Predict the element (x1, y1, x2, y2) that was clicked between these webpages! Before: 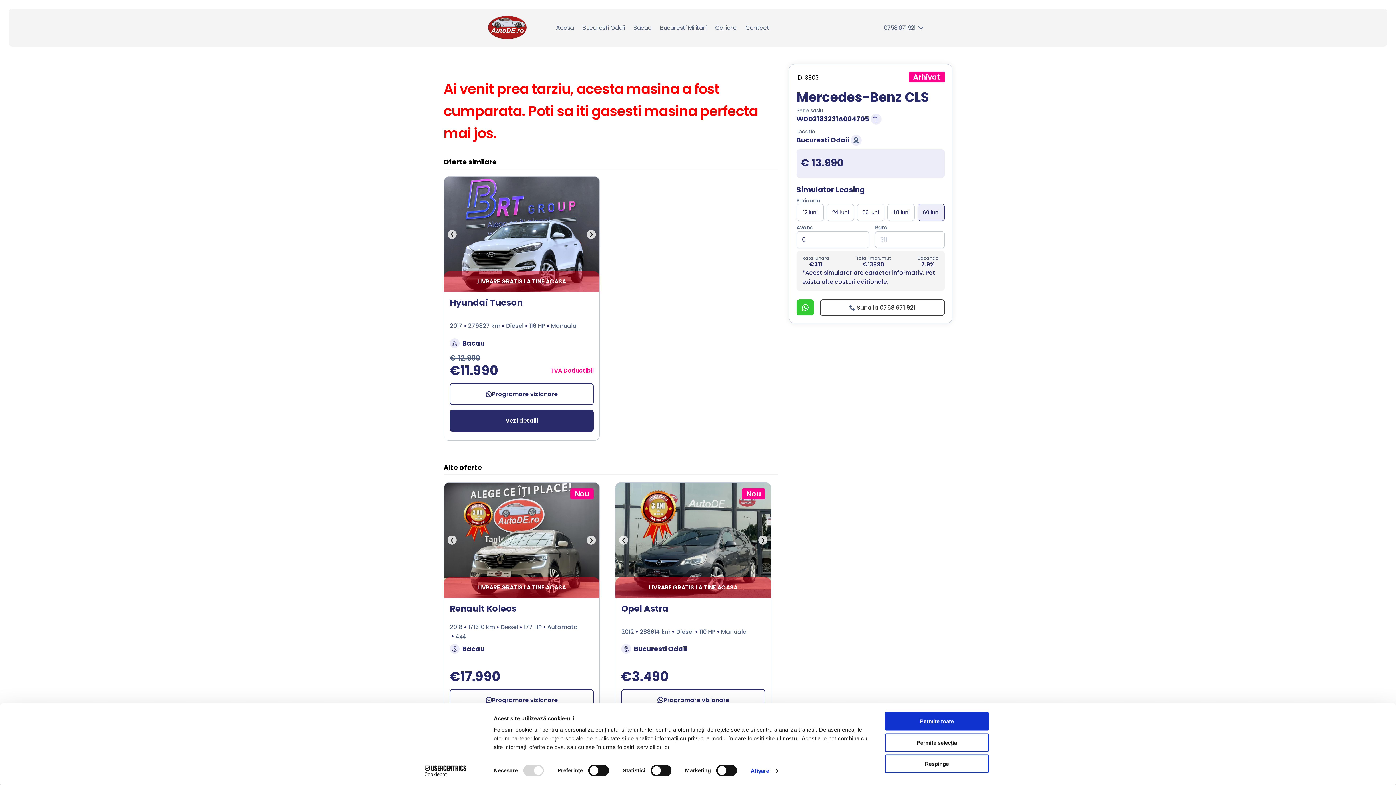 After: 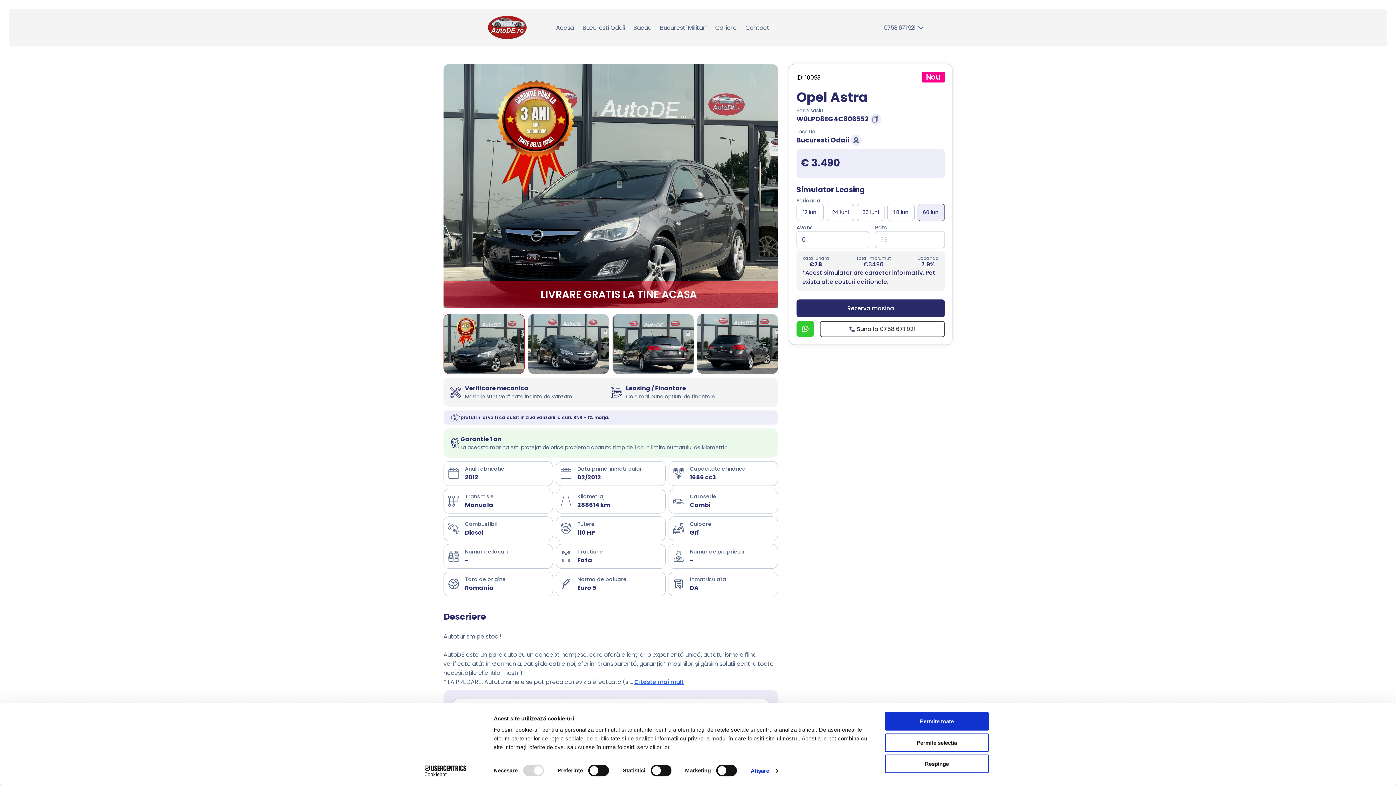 Action: bbox: (621, 602, 668, 614) label: Opel Astra